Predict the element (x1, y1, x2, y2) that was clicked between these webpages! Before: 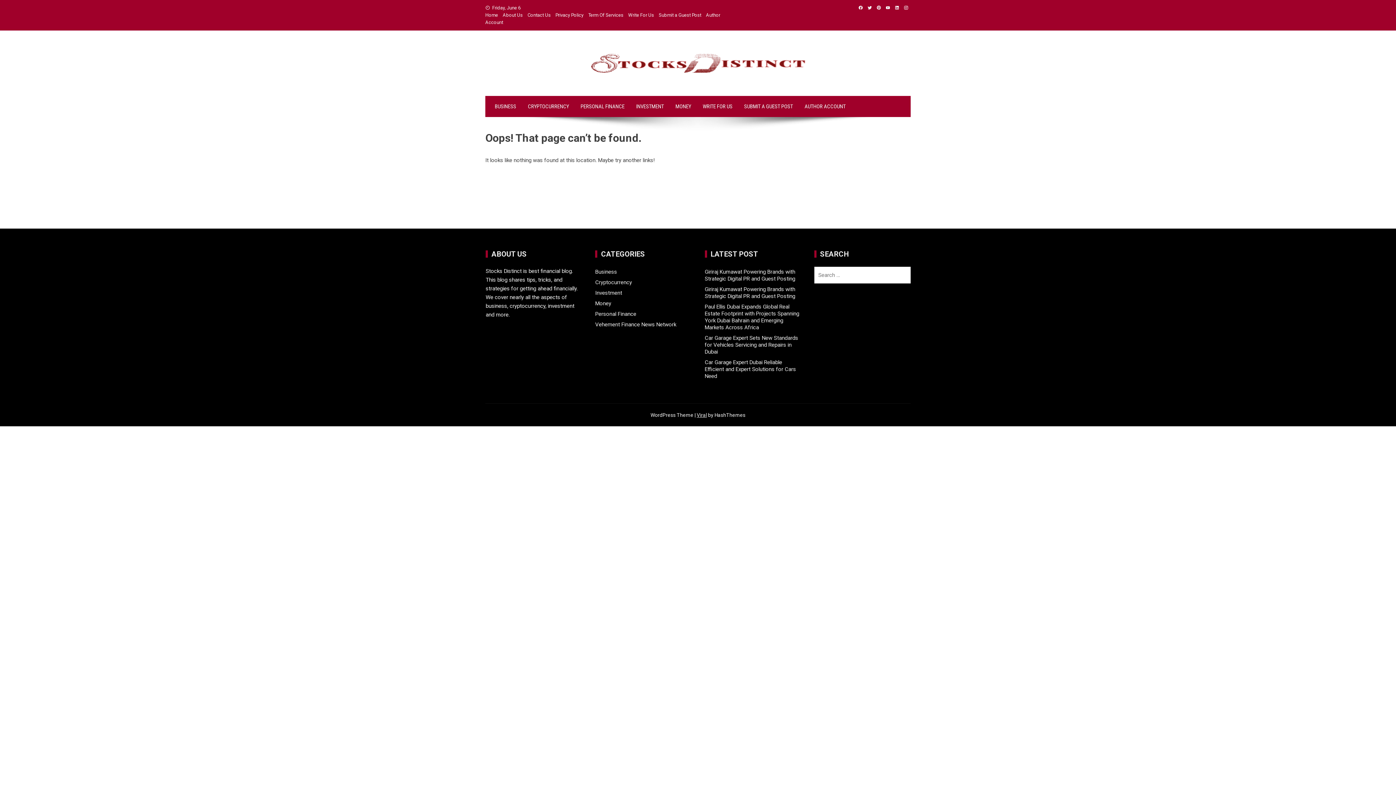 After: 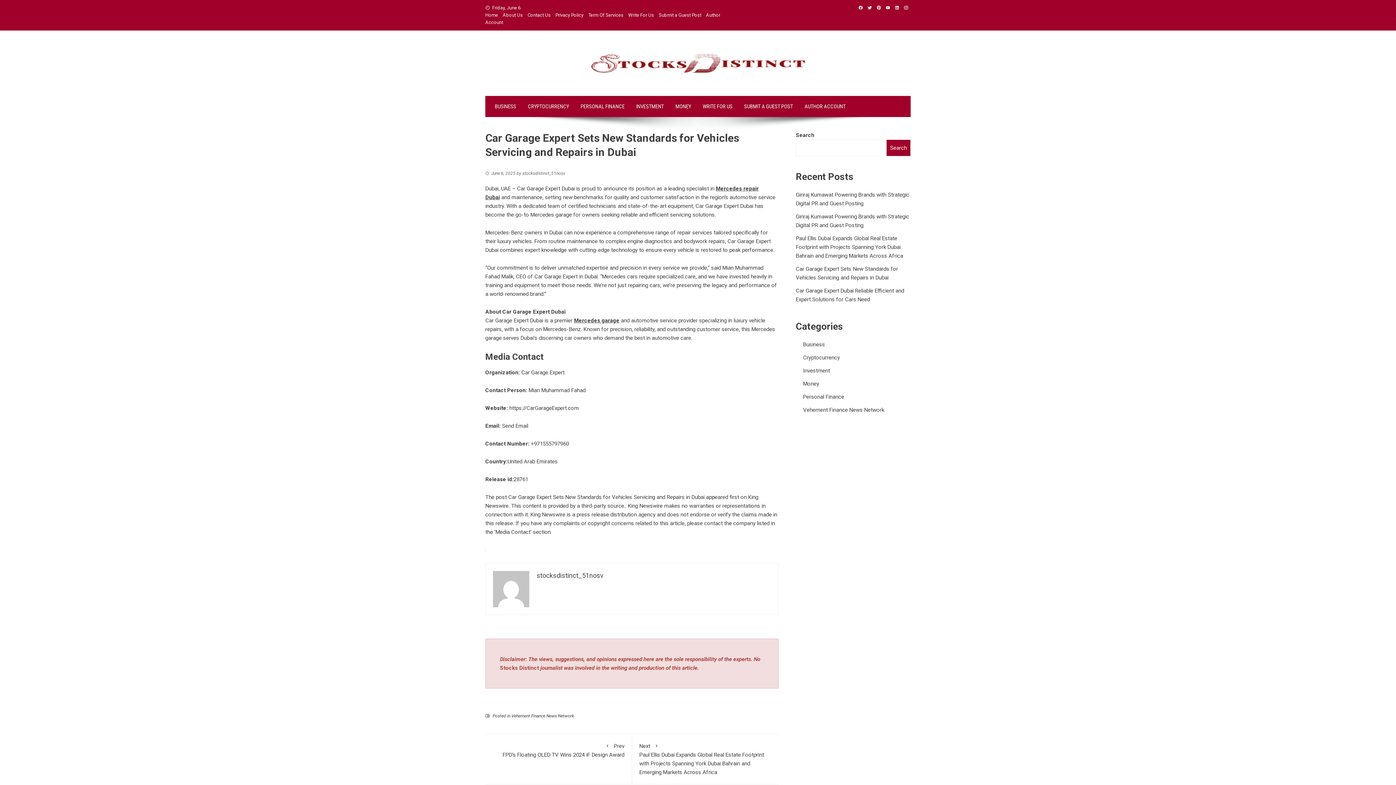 Action: label: Car Garage Expert Sets New Standards for Vehicles Servicing and Repairs in Dubai bbox: (704, 334, 798, 355)